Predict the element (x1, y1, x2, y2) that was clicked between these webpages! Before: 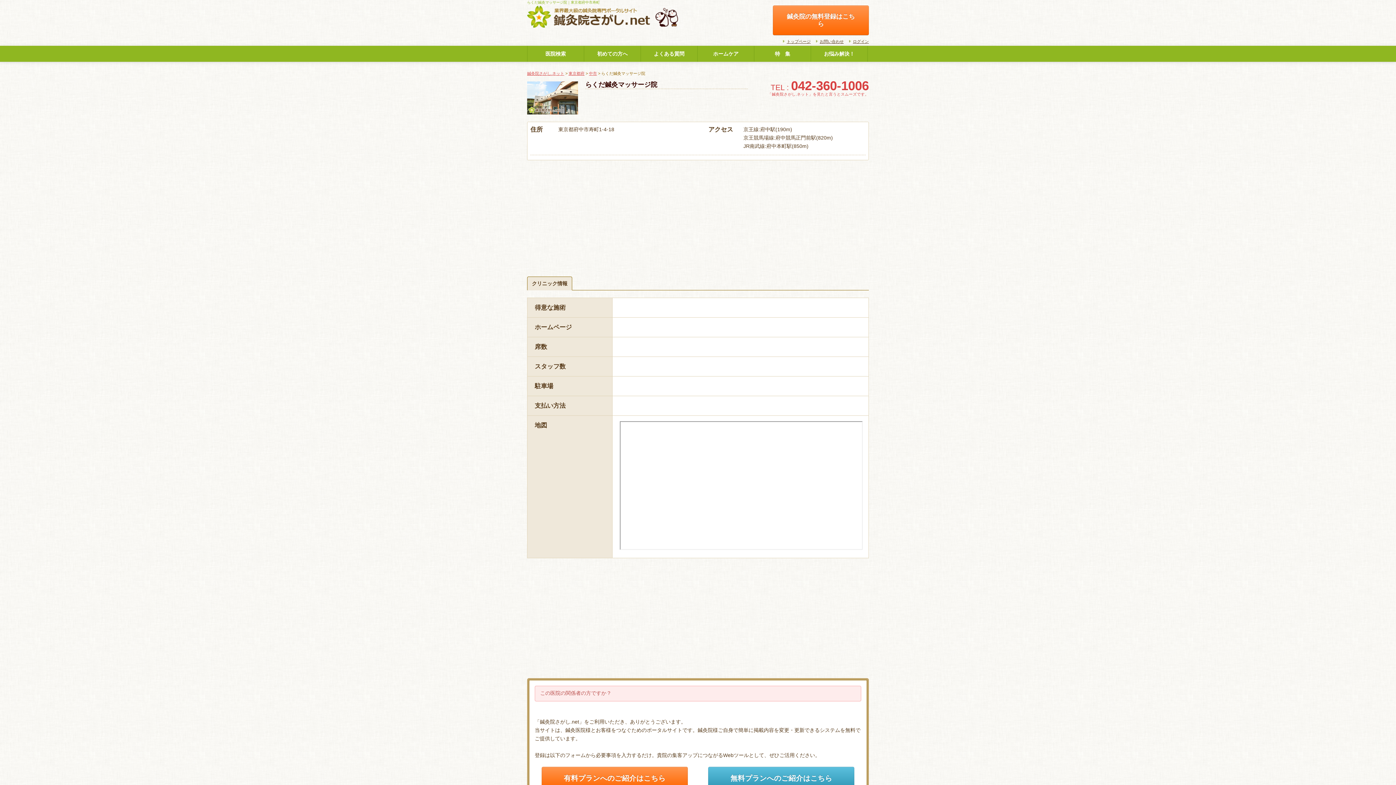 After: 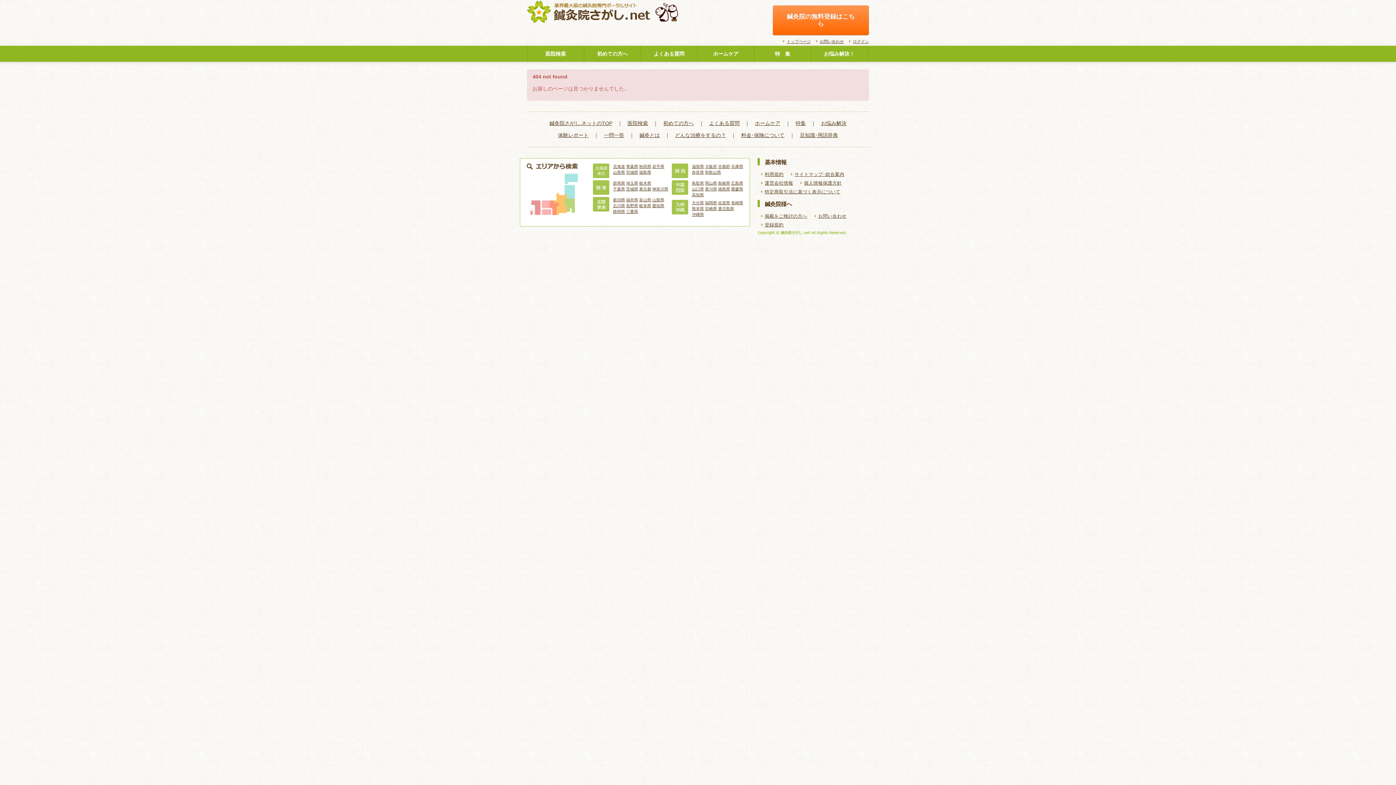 Action: label: 東京都府 bbox: (568, 71, 584, 75)